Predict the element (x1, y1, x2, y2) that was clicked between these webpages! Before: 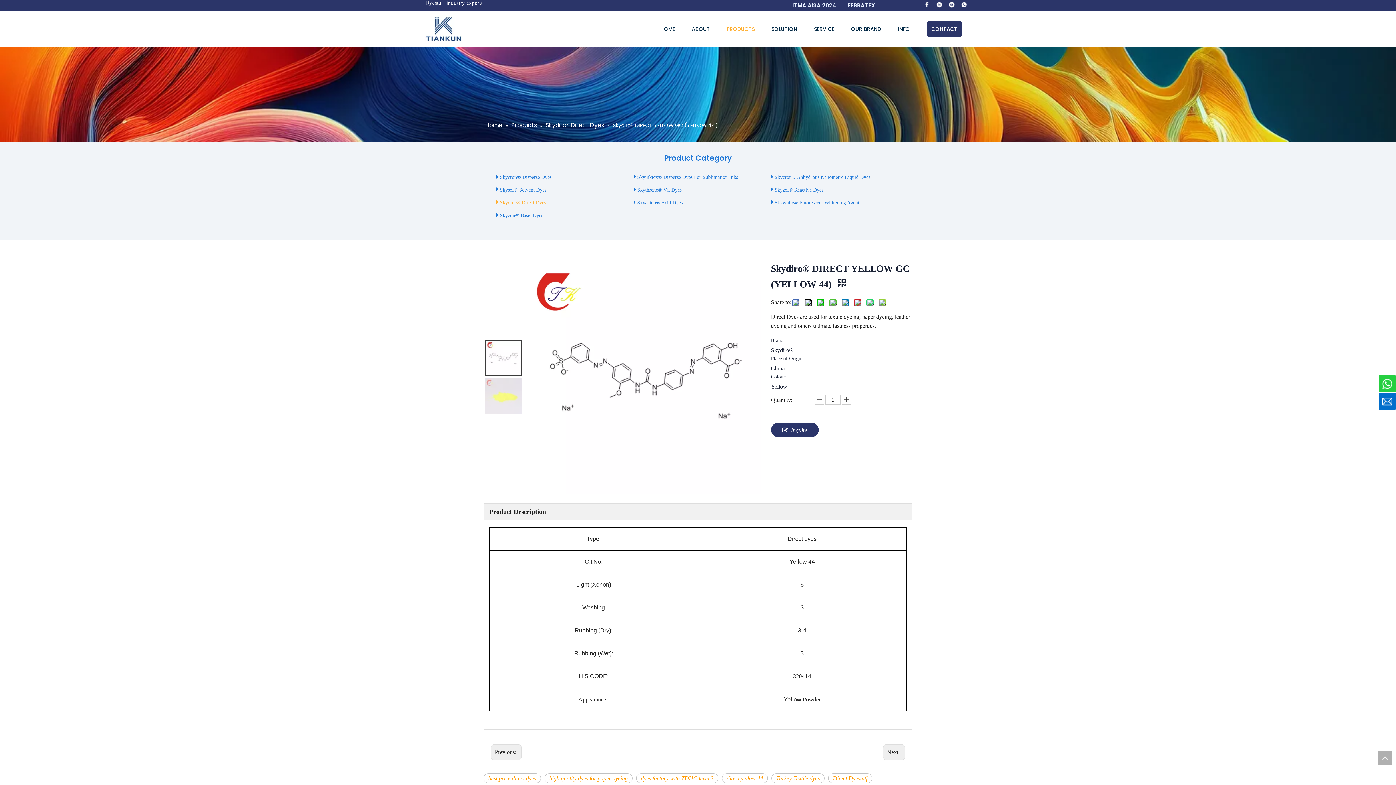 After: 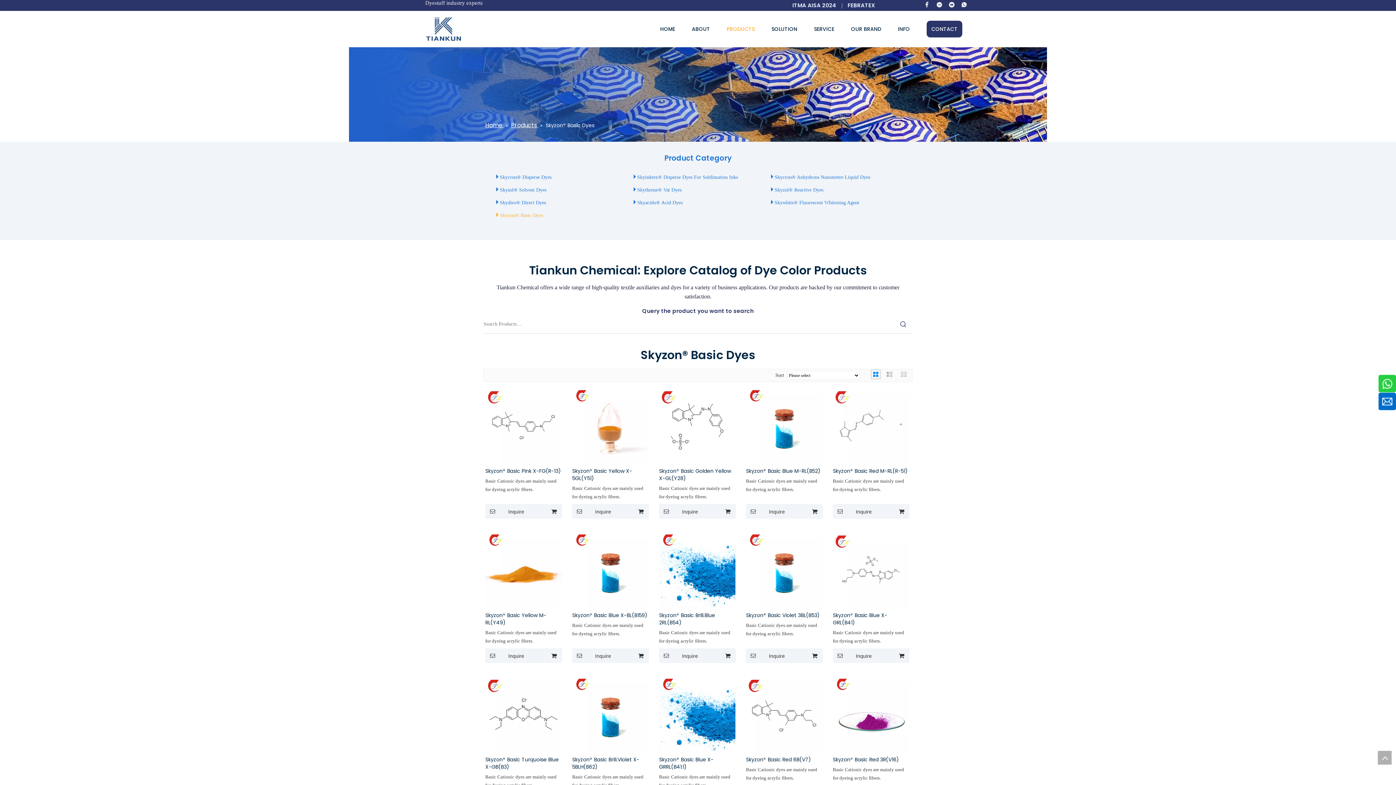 Action: label: Skyzon® Basic Dyes bbox: (500, 212, 543, 218)